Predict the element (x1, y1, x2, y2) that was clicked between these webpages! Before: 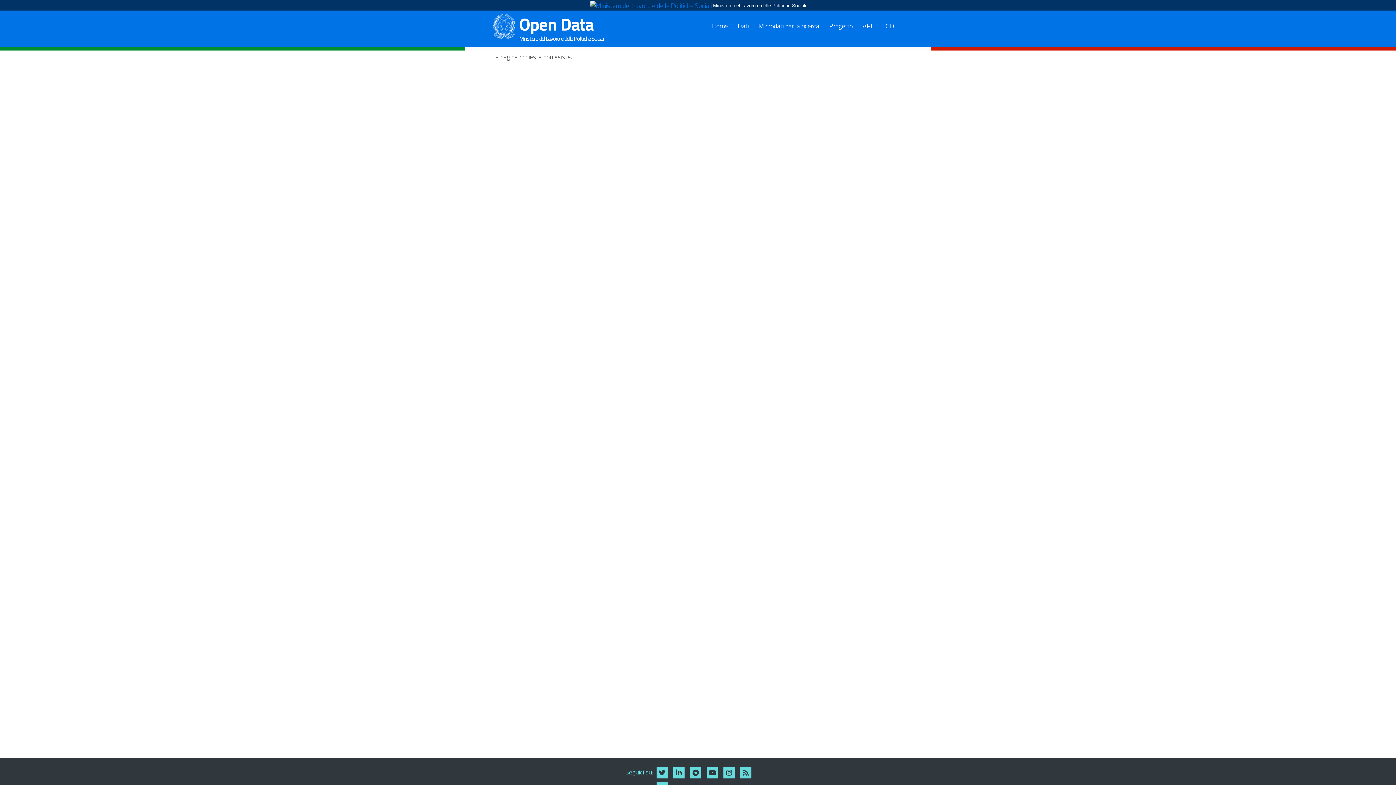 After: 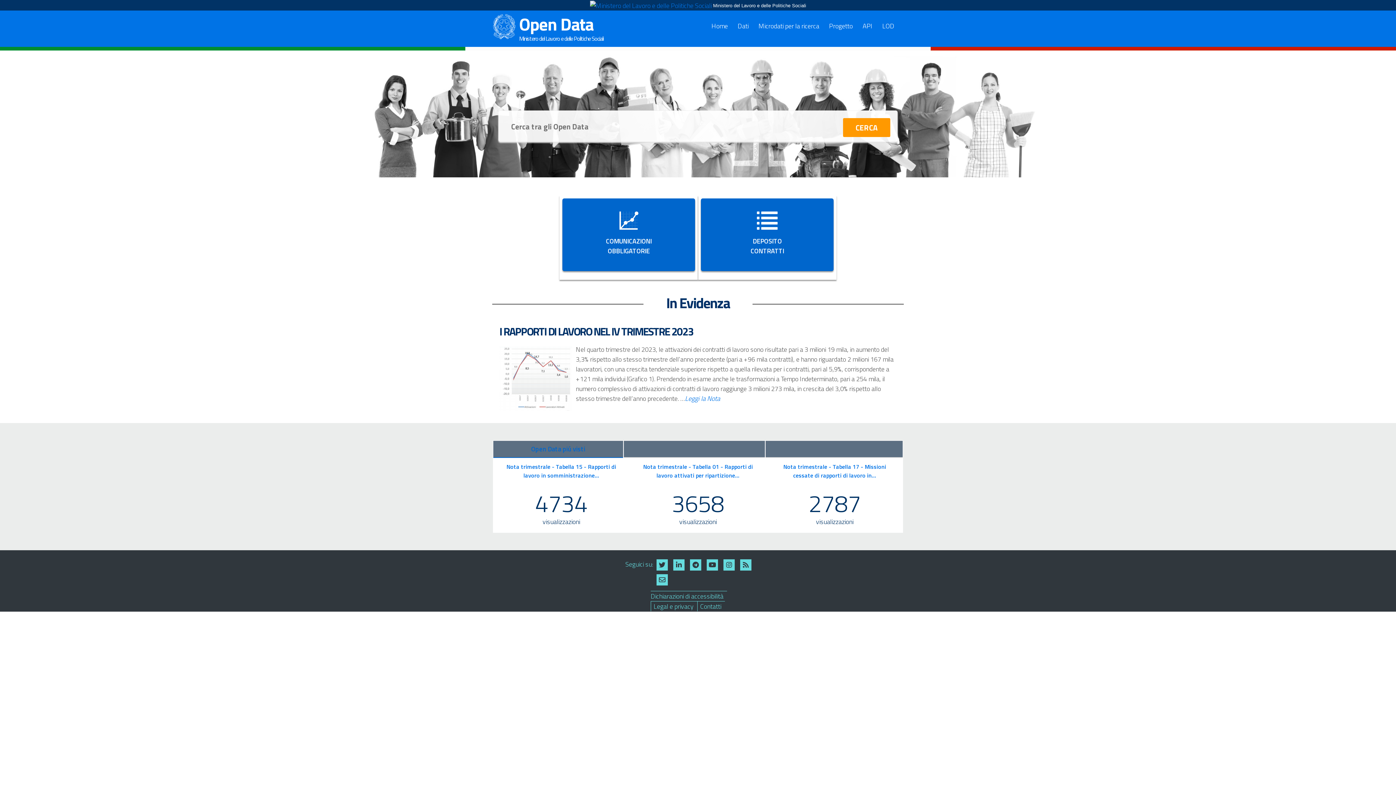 Action: bbox: (493, 21, 519, 30)